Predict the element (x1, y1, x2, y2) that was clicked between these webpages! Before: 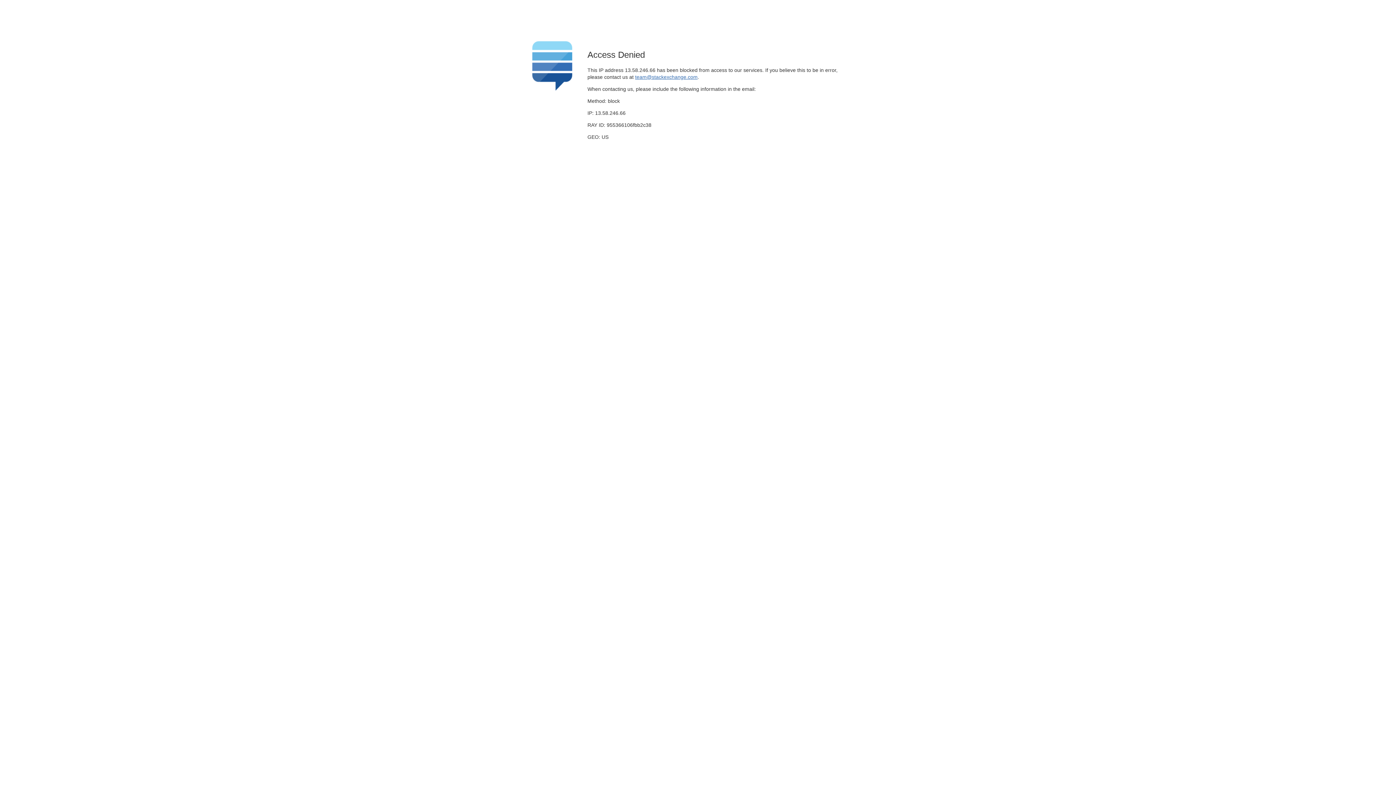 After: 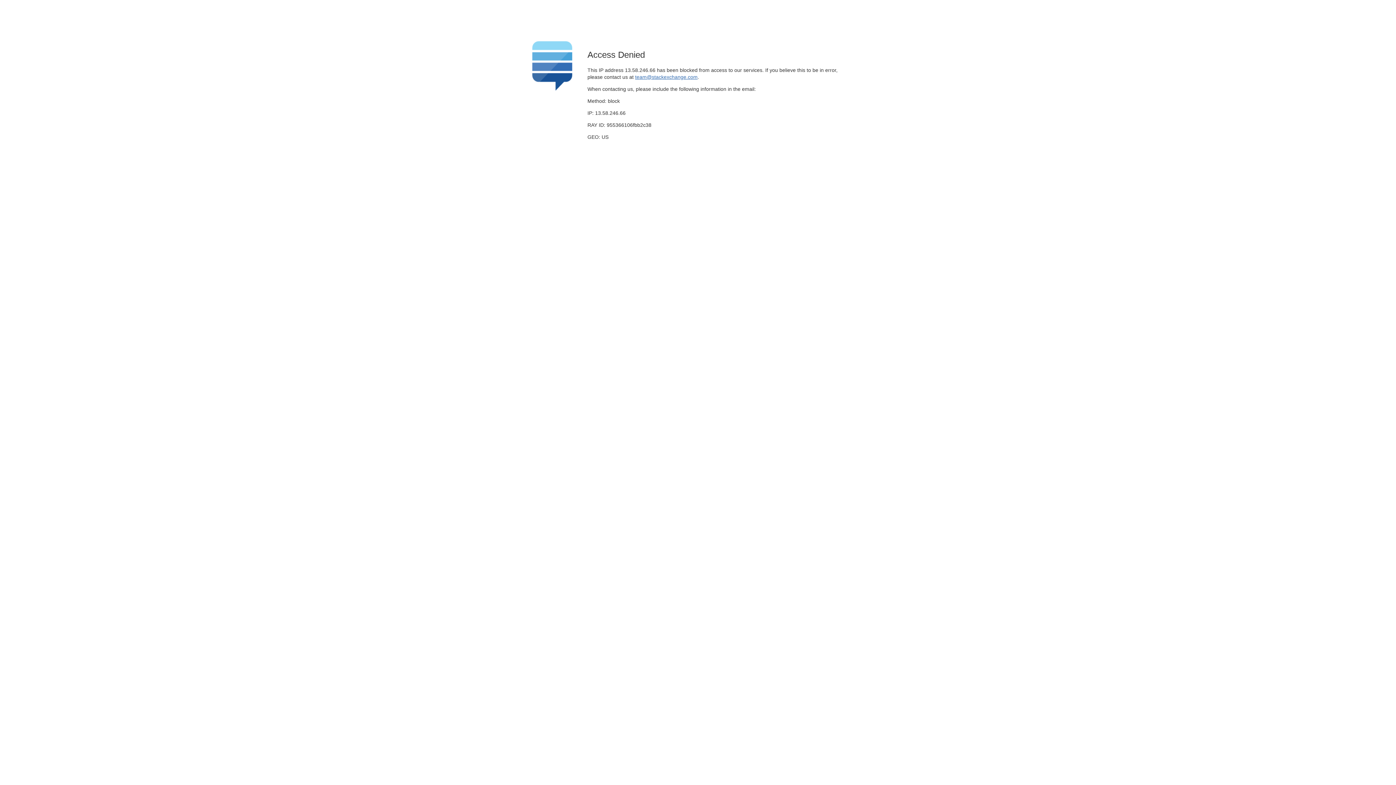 Action: bbox: (635, 74, 697, 79) label: team@stackexchange.com